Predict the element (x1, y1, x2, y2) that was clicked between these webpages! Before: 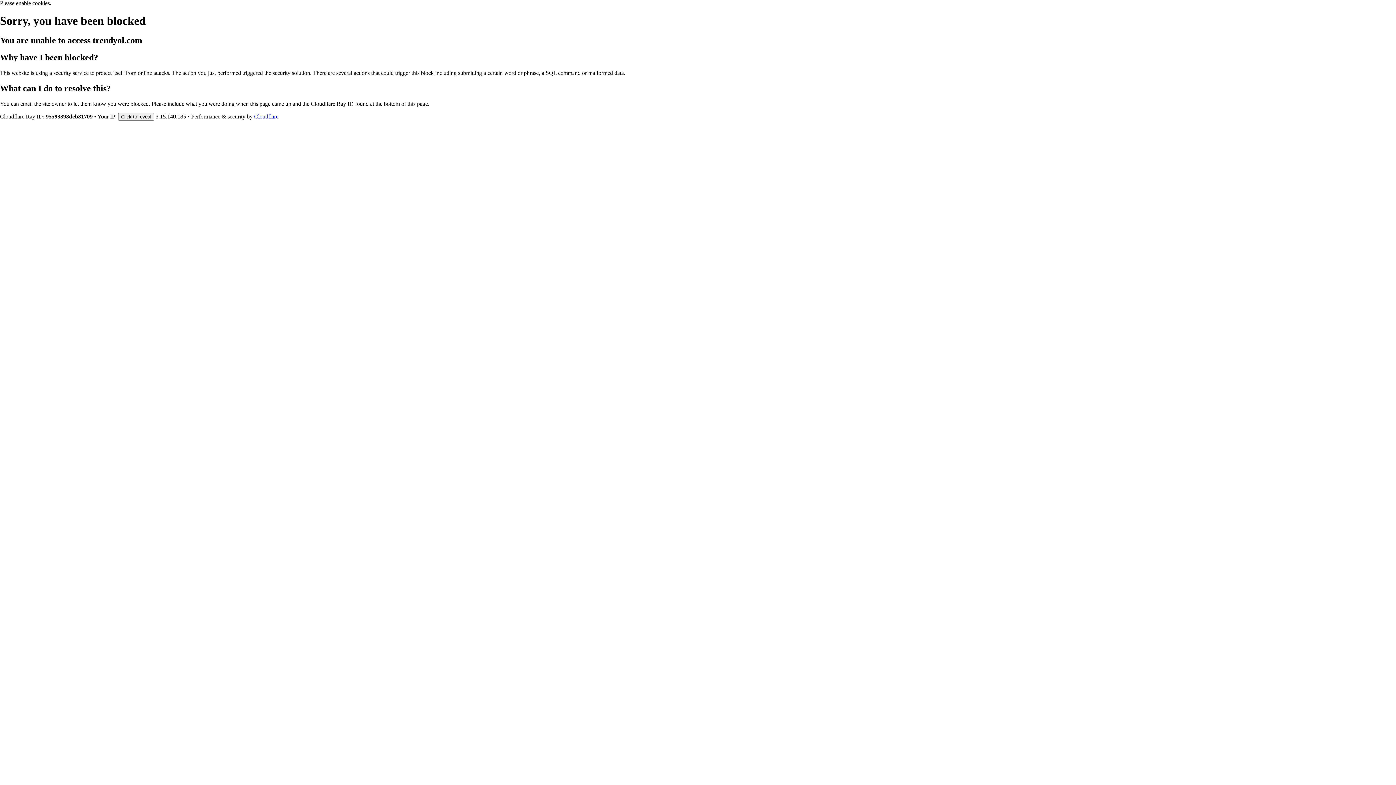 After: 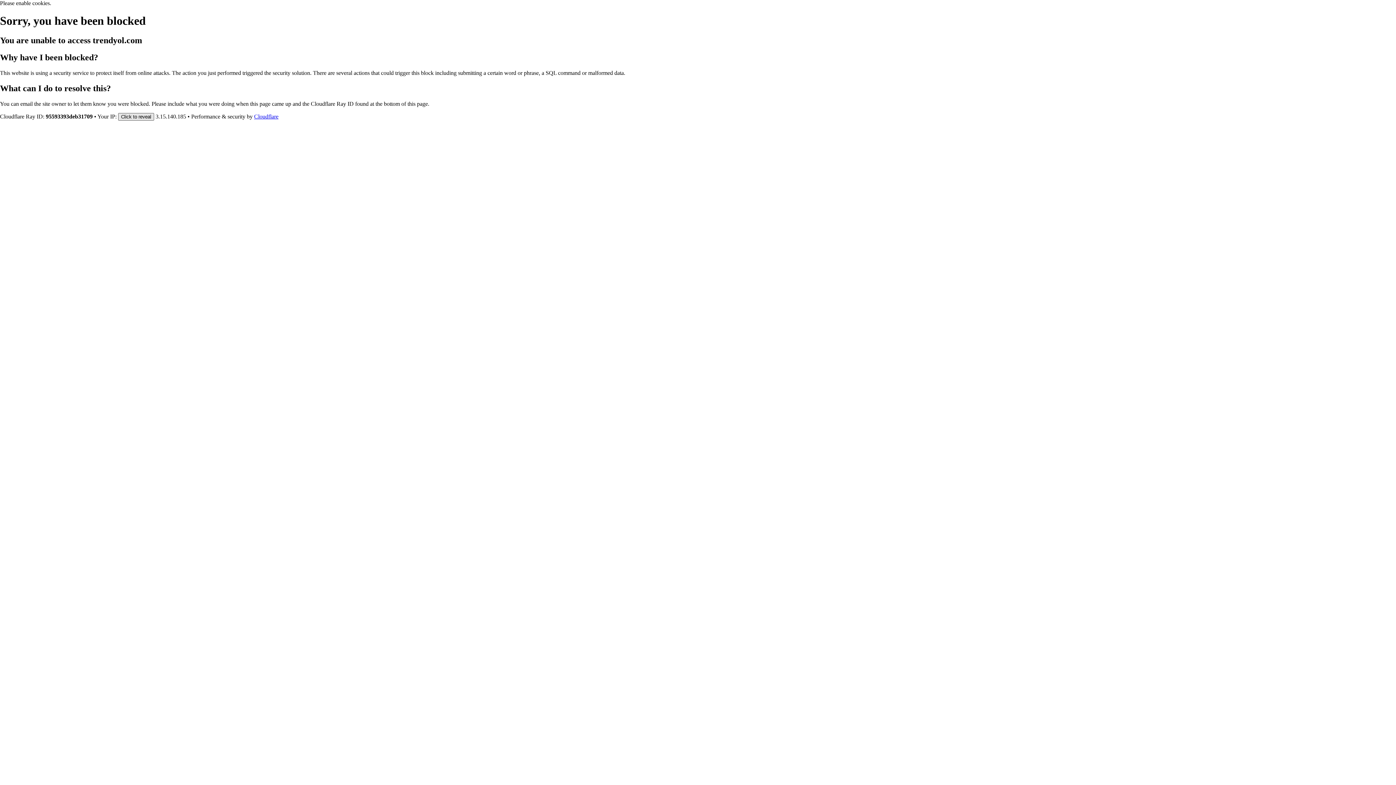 Action: bbox: (118, 112, 154, 120) label: Click to reveal